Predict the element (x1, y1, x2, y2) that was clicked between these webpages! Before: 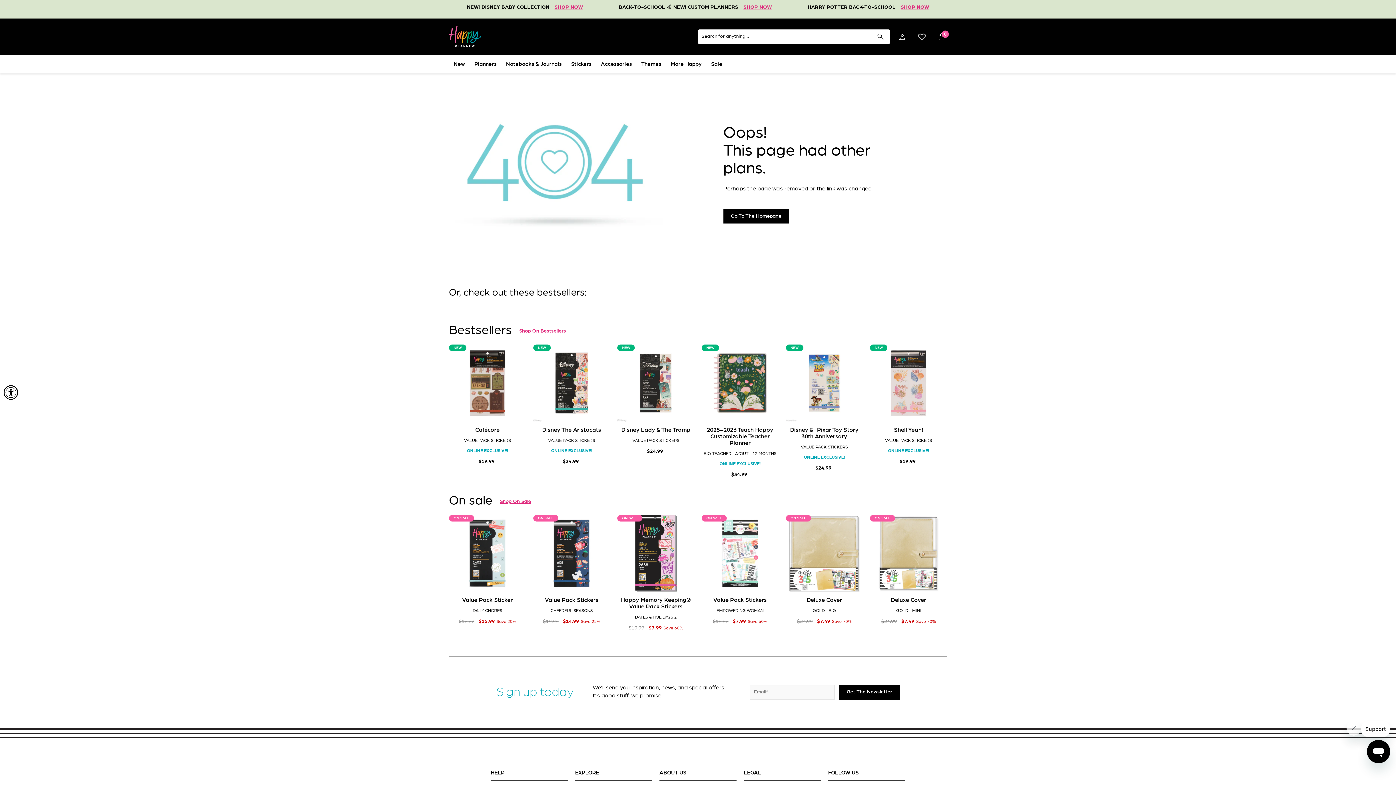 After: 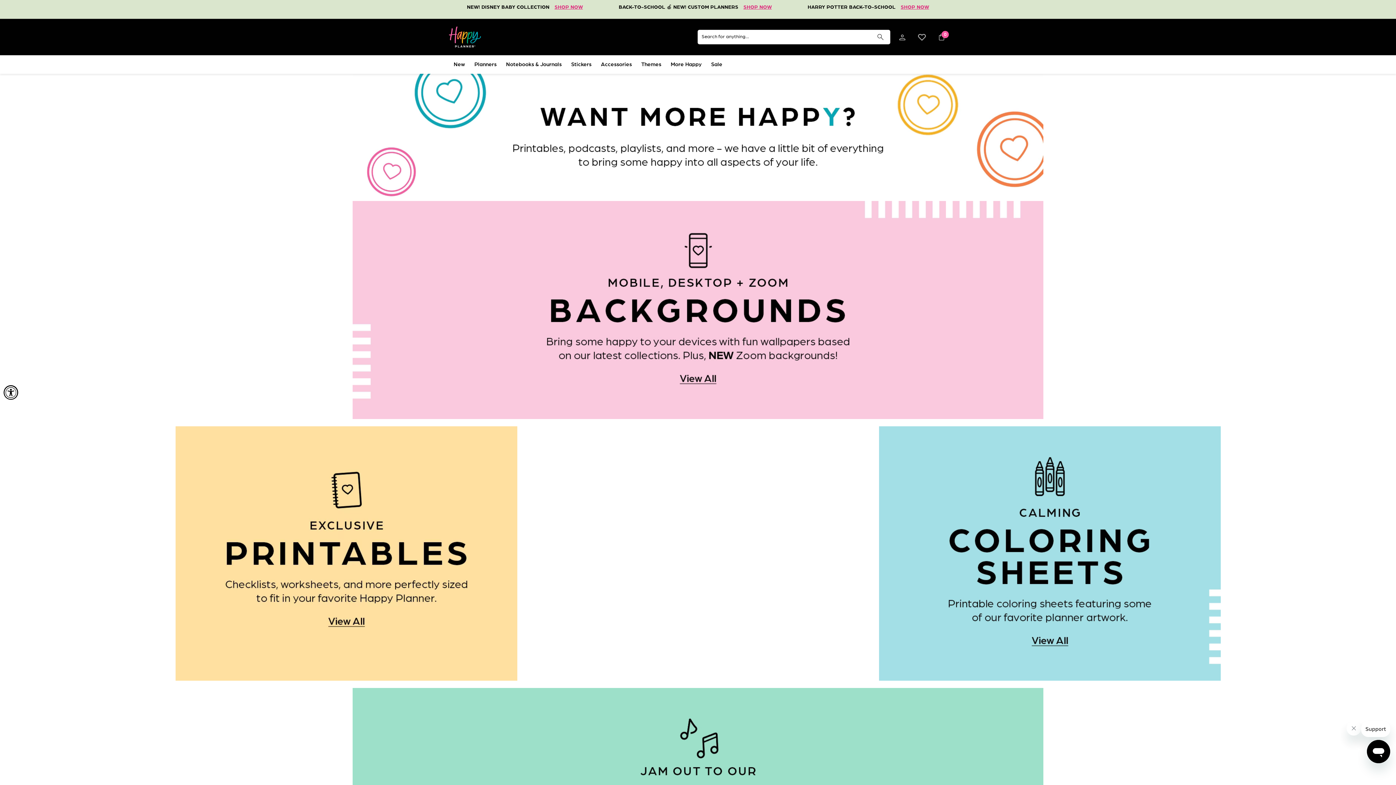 Action: label: More Happy bbox: (666, 55, 706, 73)